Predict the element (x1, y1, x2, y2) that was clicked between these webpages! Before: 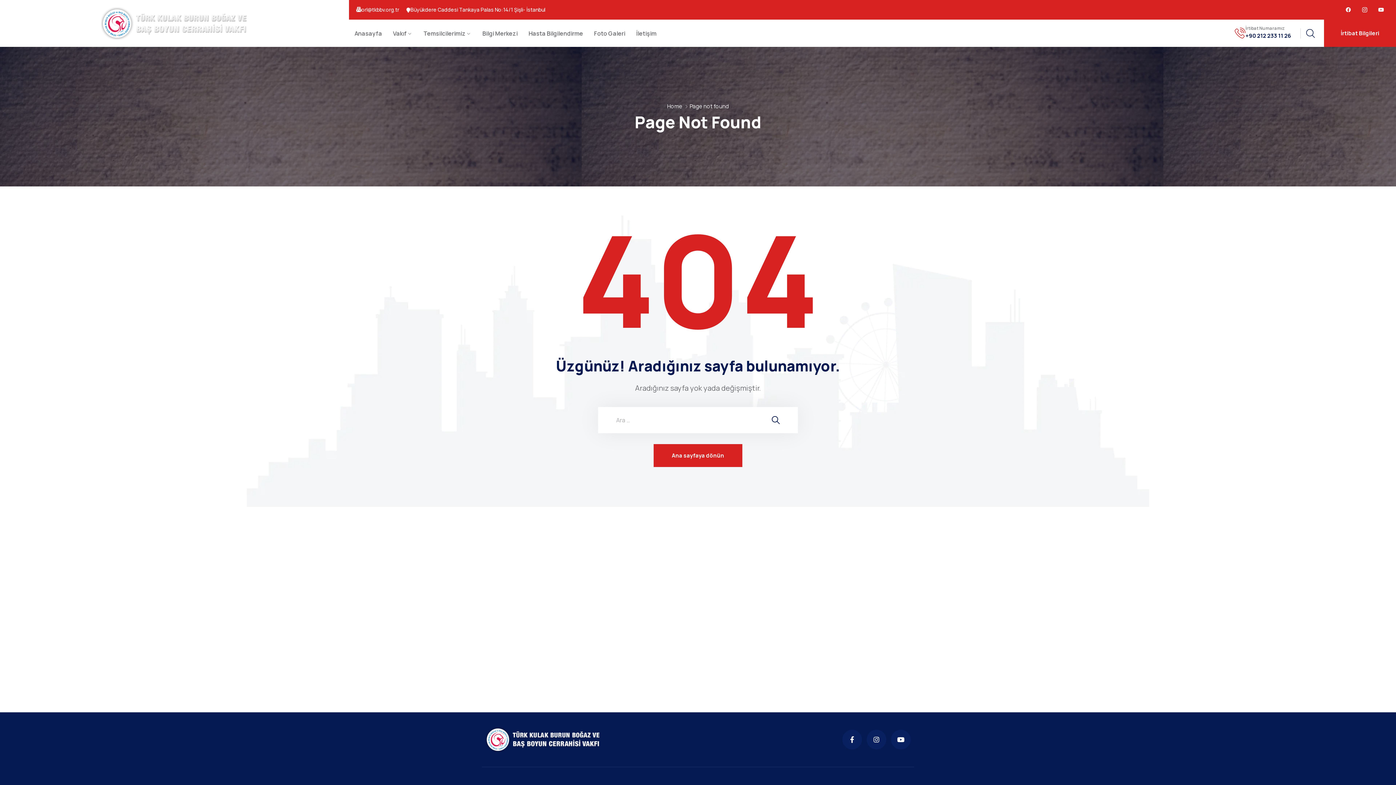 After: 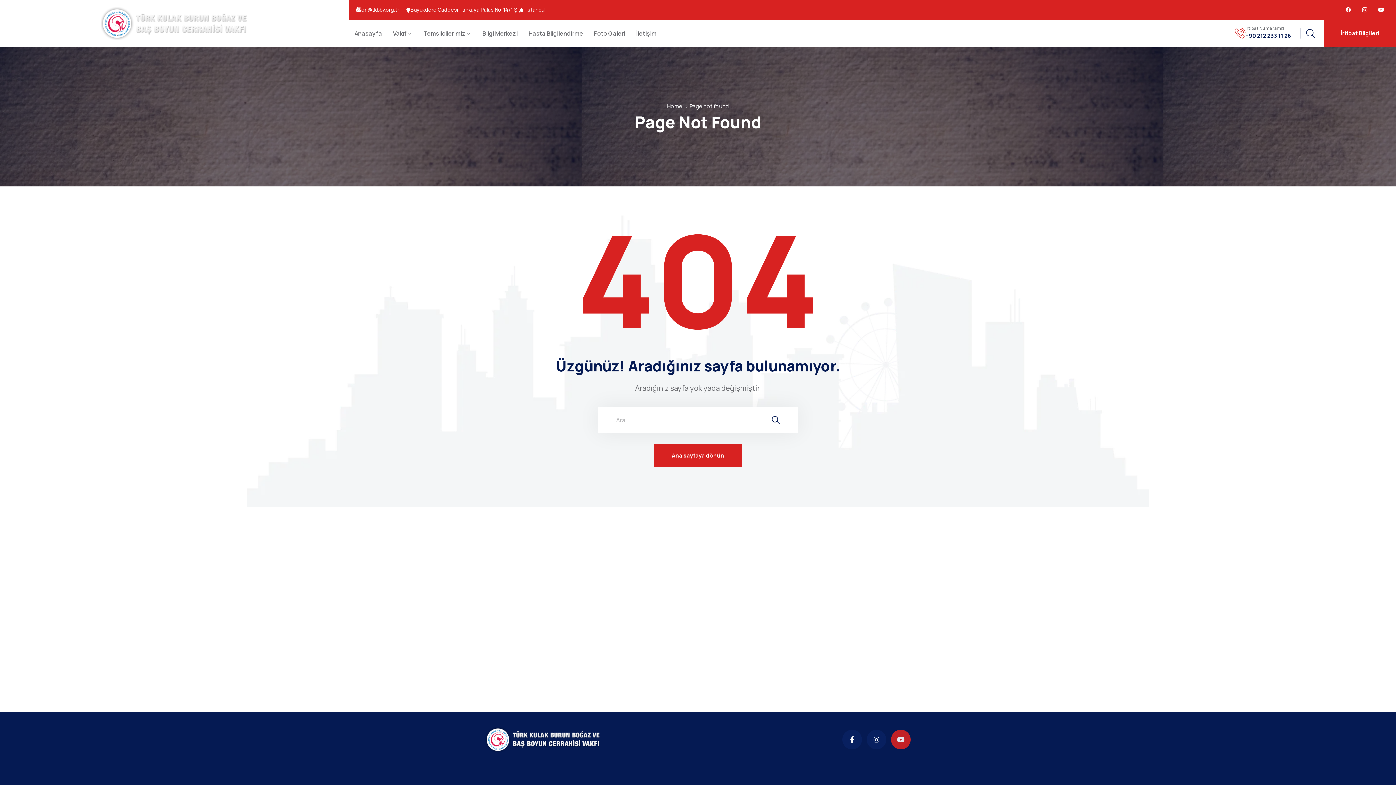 Action: label: Youtube bbox: (891, 730, 910, 749)